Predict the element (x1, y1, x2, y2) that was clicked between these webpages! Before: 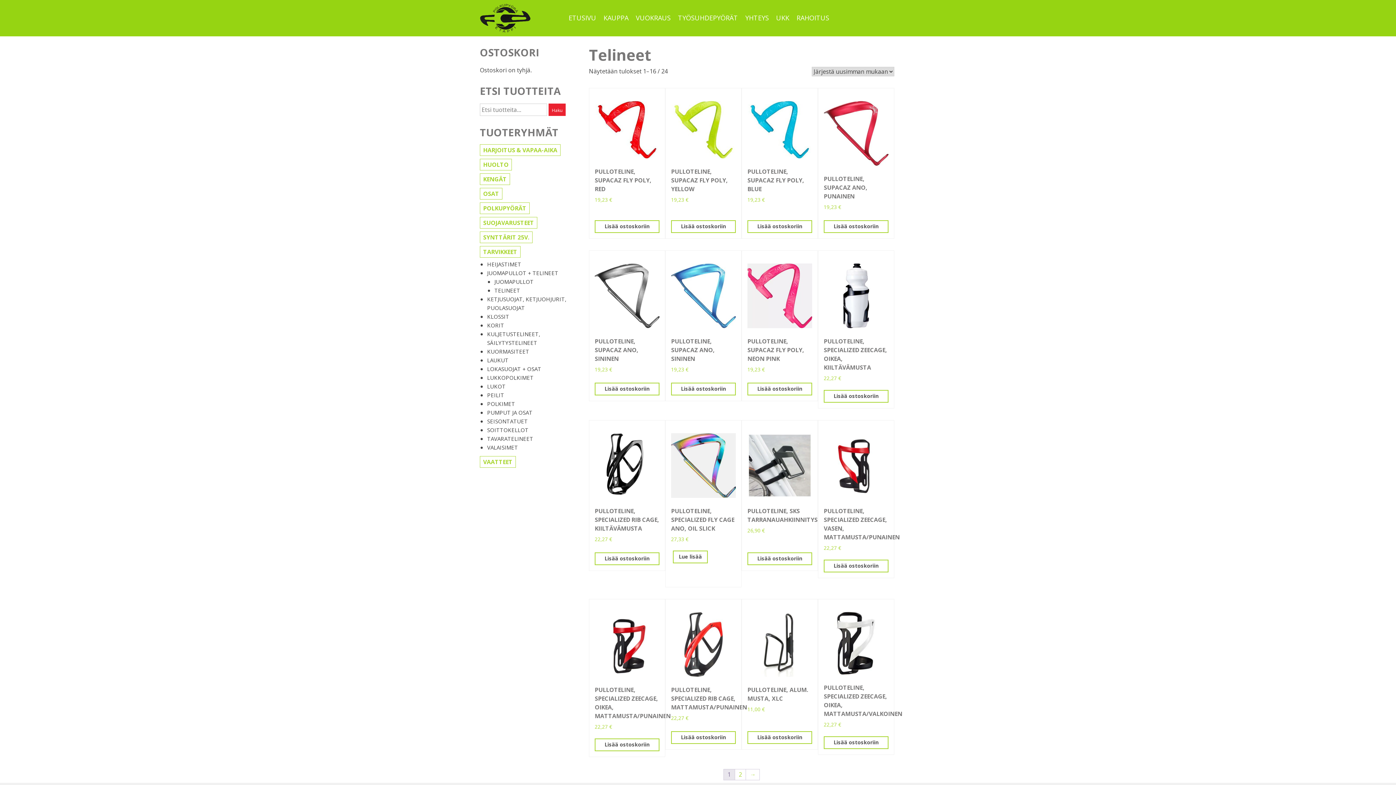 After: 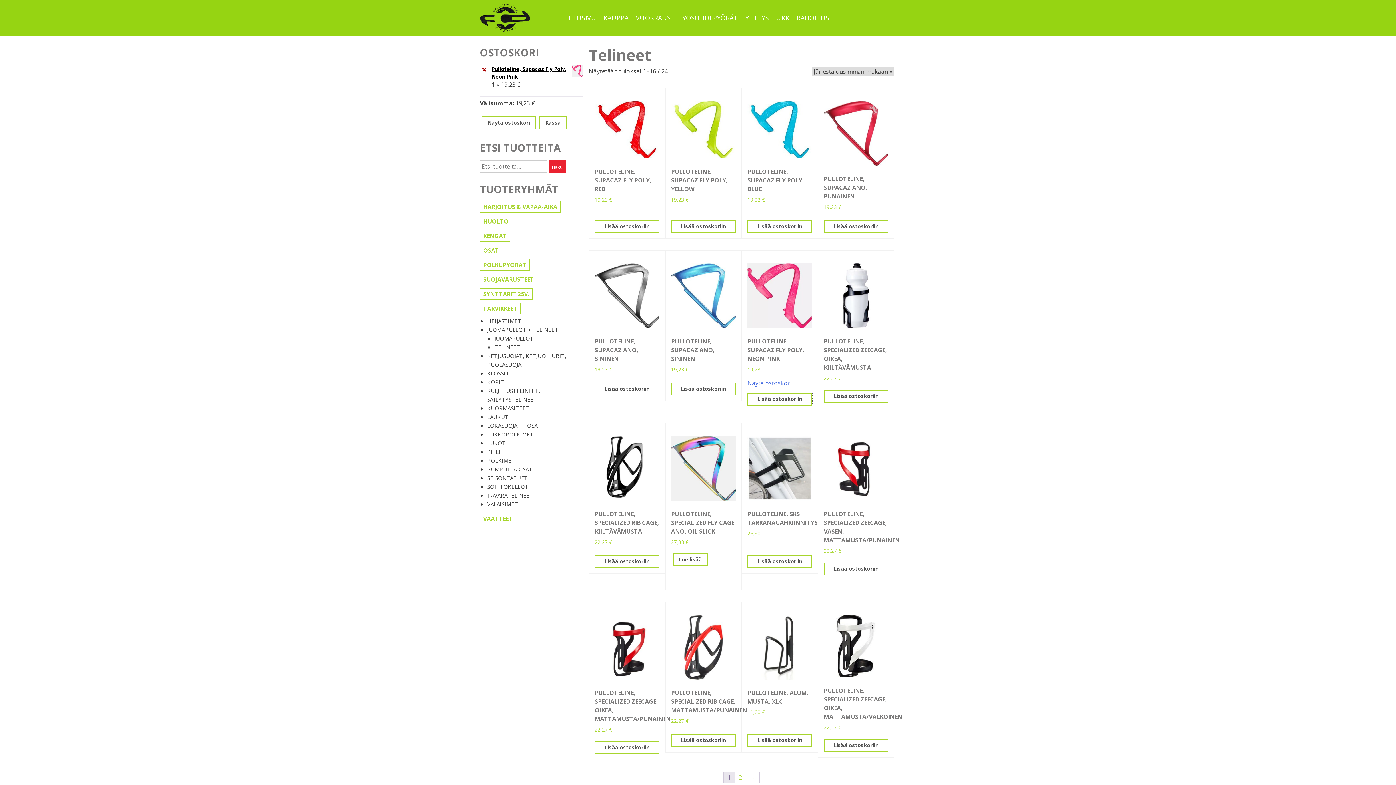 Action: label: Lisää ostoskoriin: “Pulloteline, Supacaz Fly Poly, Neon Pink” bbox: (747, 382, 812, 395)